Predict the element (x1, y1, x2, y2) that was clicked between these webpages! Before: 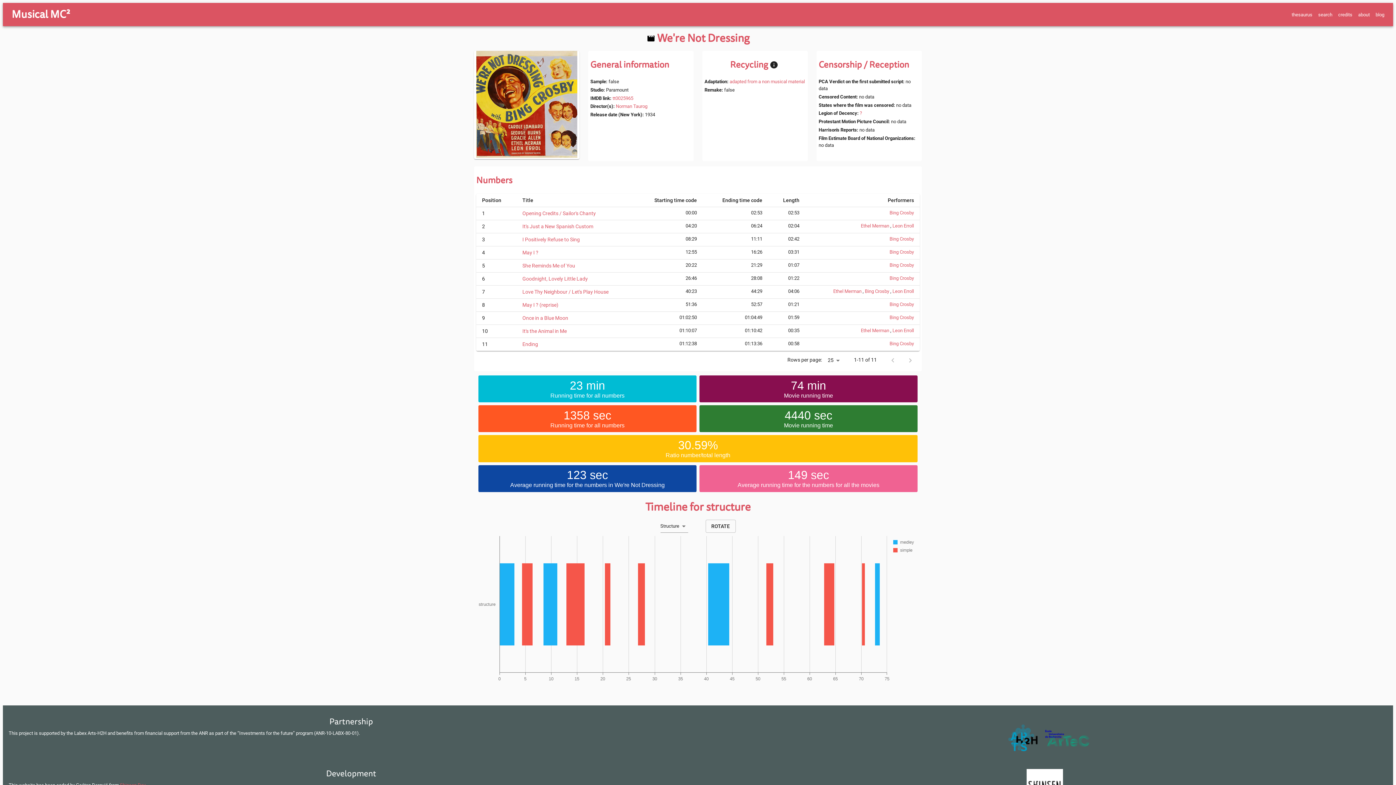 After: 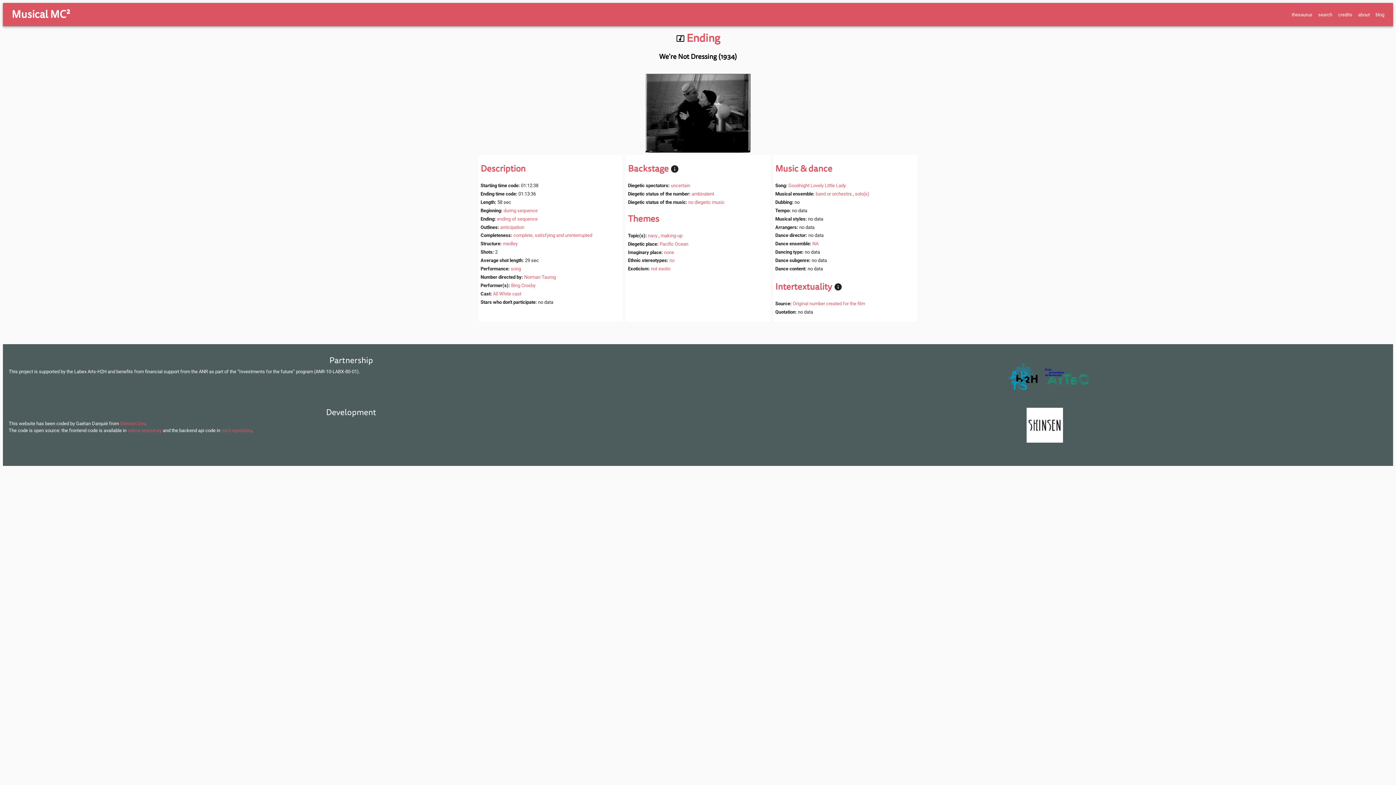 Action: label: Ending bbox: (522, 341, 538, 347)